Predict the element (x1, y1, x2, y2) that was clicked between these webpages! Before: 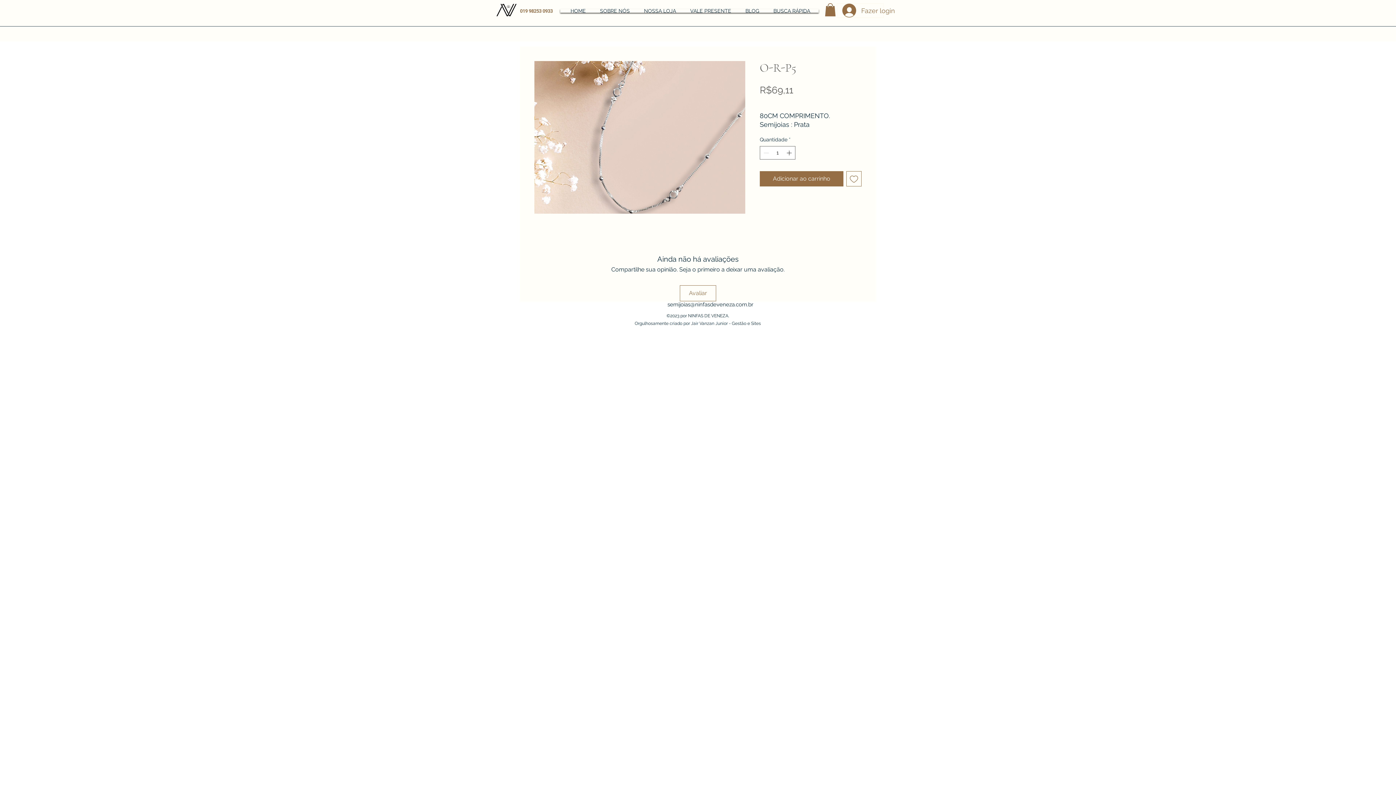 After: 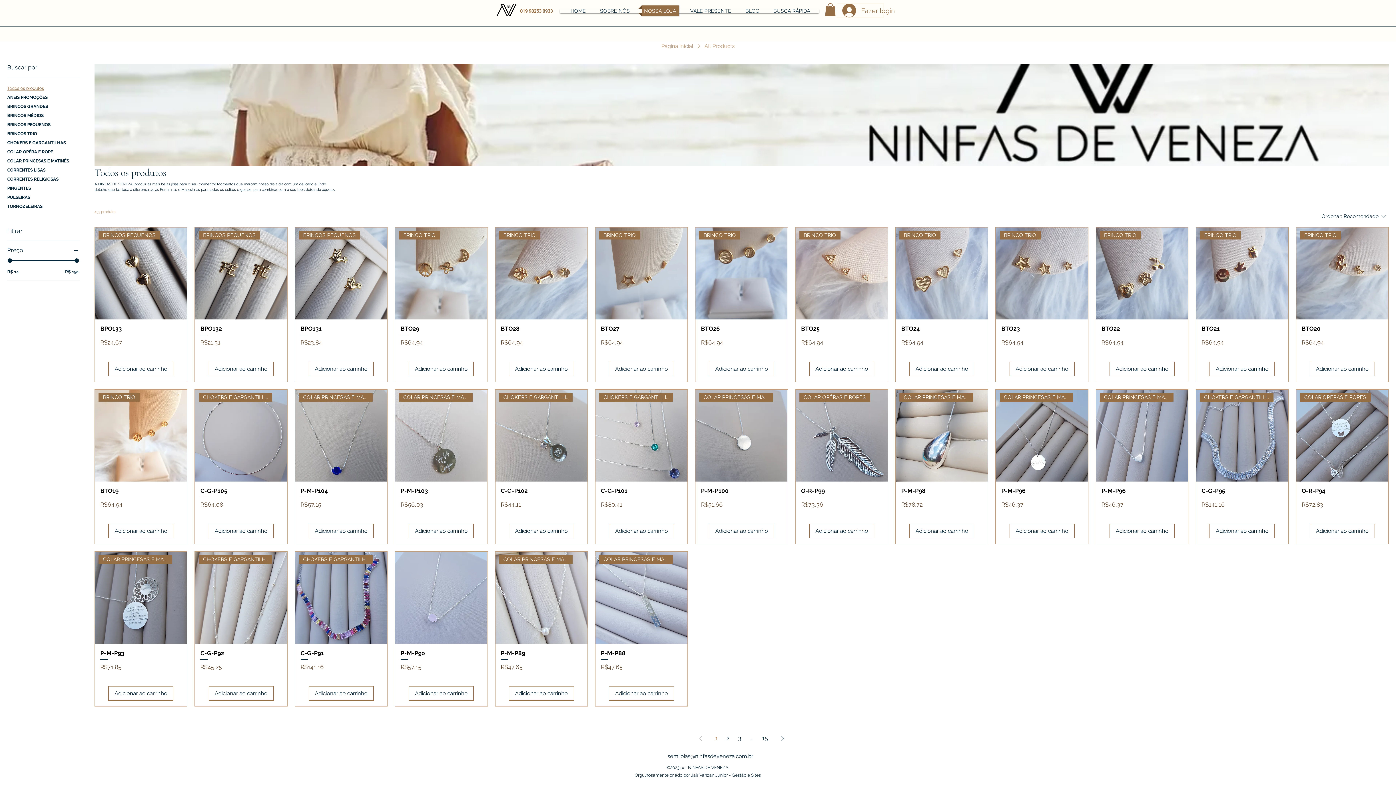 Action: bbox: (638, 5, 682, 16) label: NOSSA LOJA